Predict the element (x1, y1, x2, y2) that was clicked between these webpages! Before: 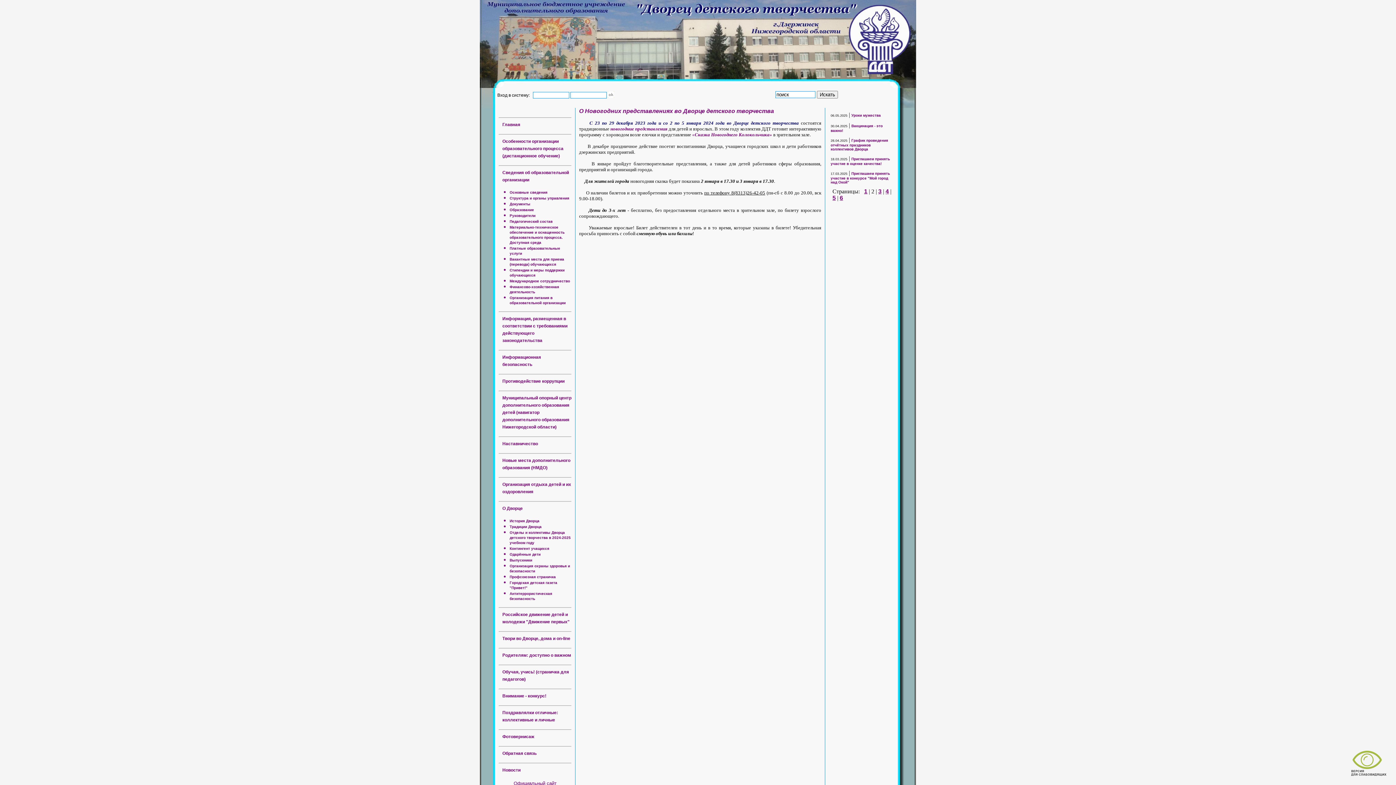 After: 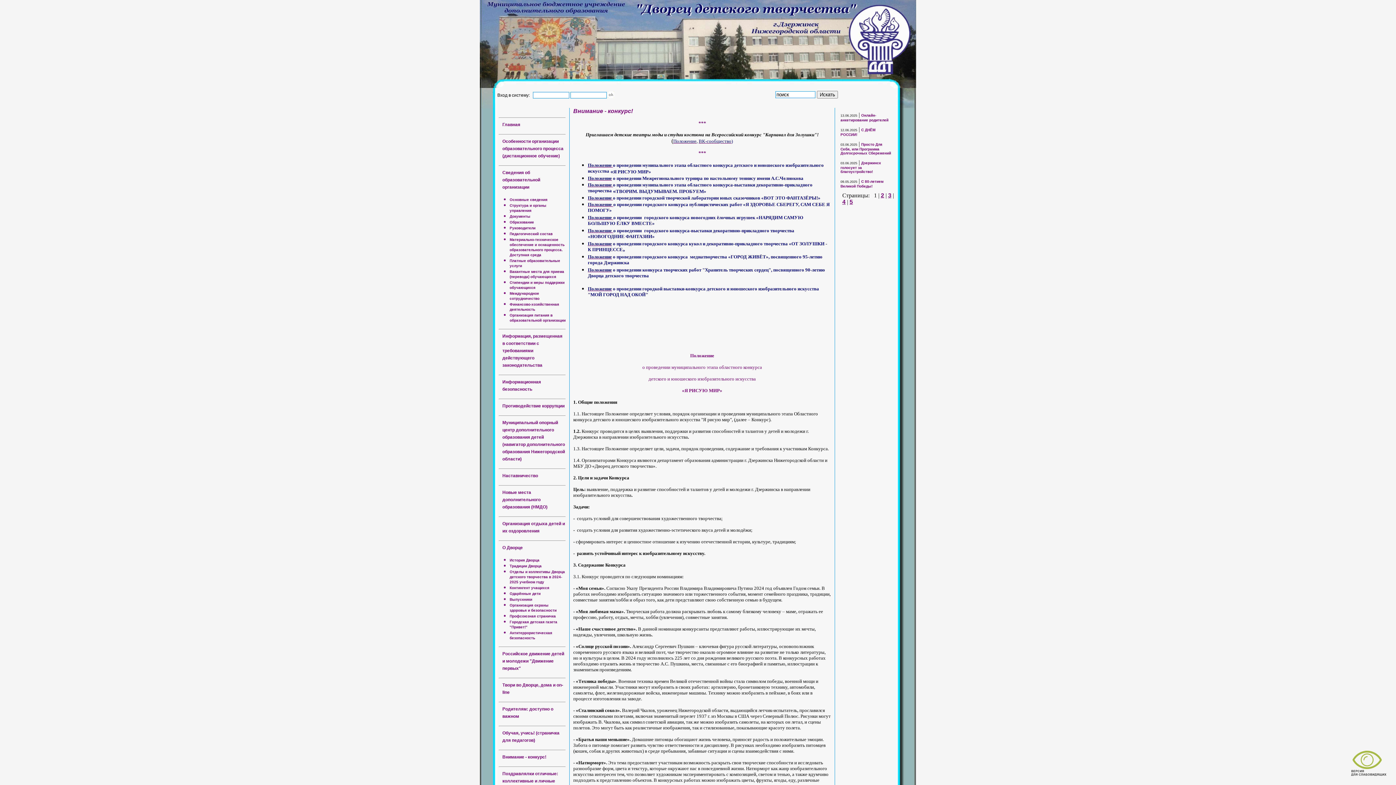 Action: label: Внимание - конкурс! bbox: (502, 693, 546, 698)